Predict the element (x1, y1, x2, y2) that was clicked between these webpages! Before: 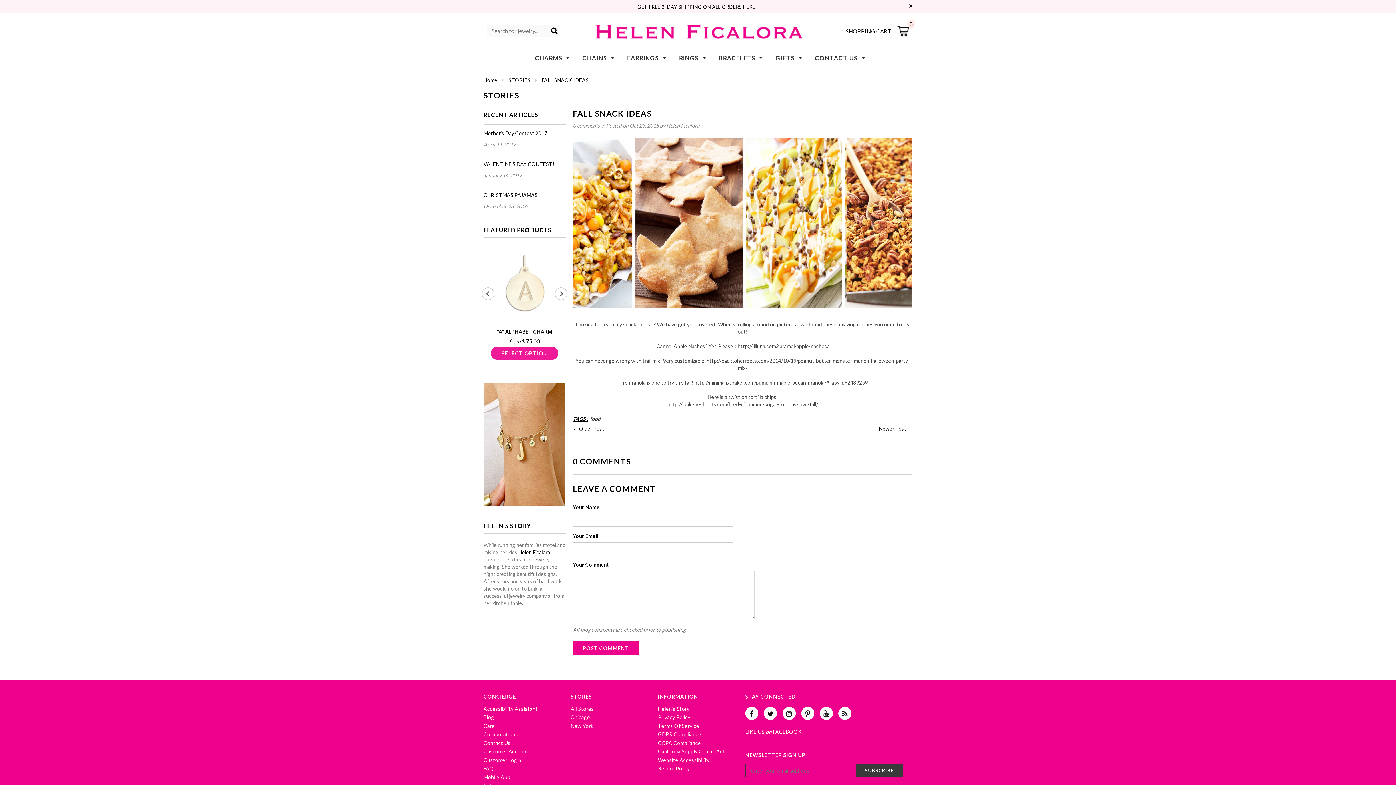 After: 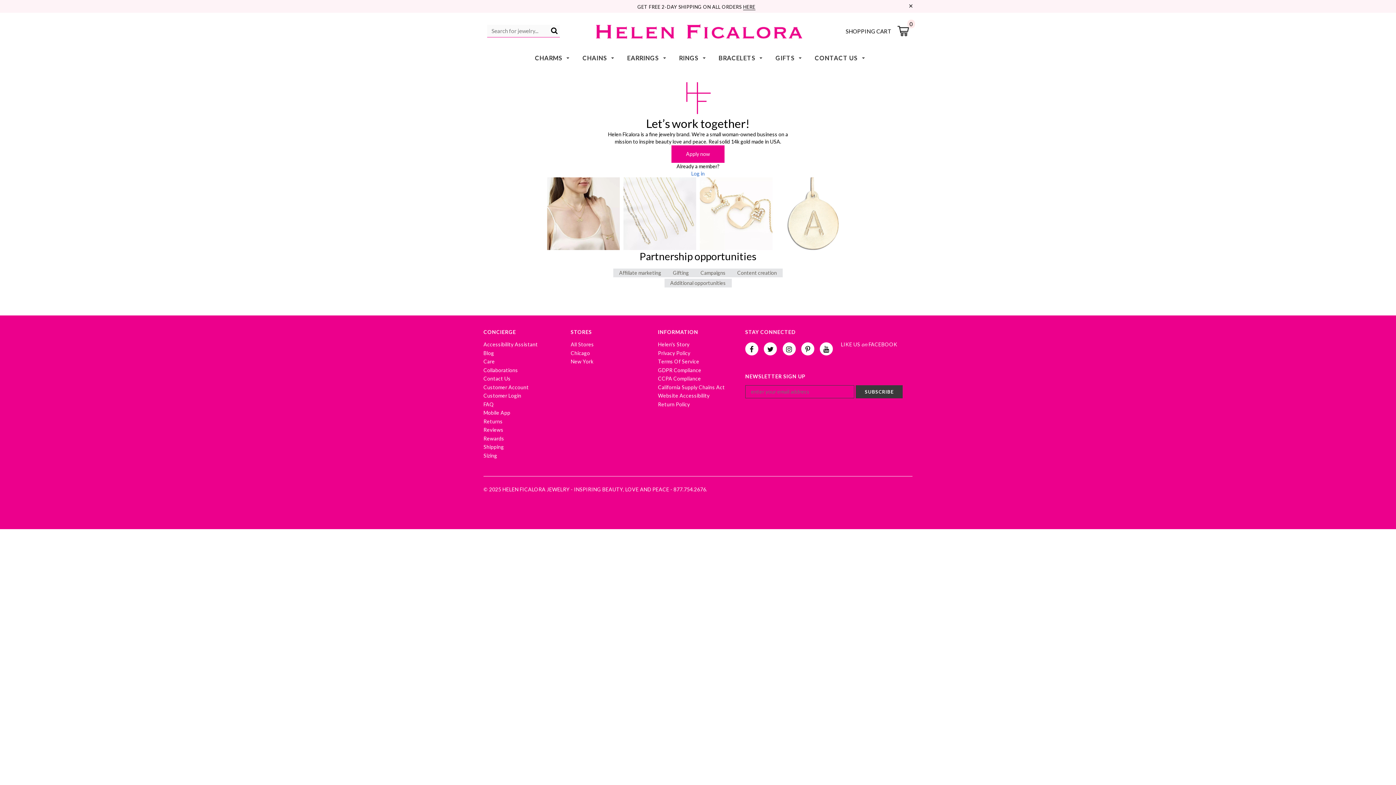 Action: label: Collaborations bbox: (483, 731, 518, 737)